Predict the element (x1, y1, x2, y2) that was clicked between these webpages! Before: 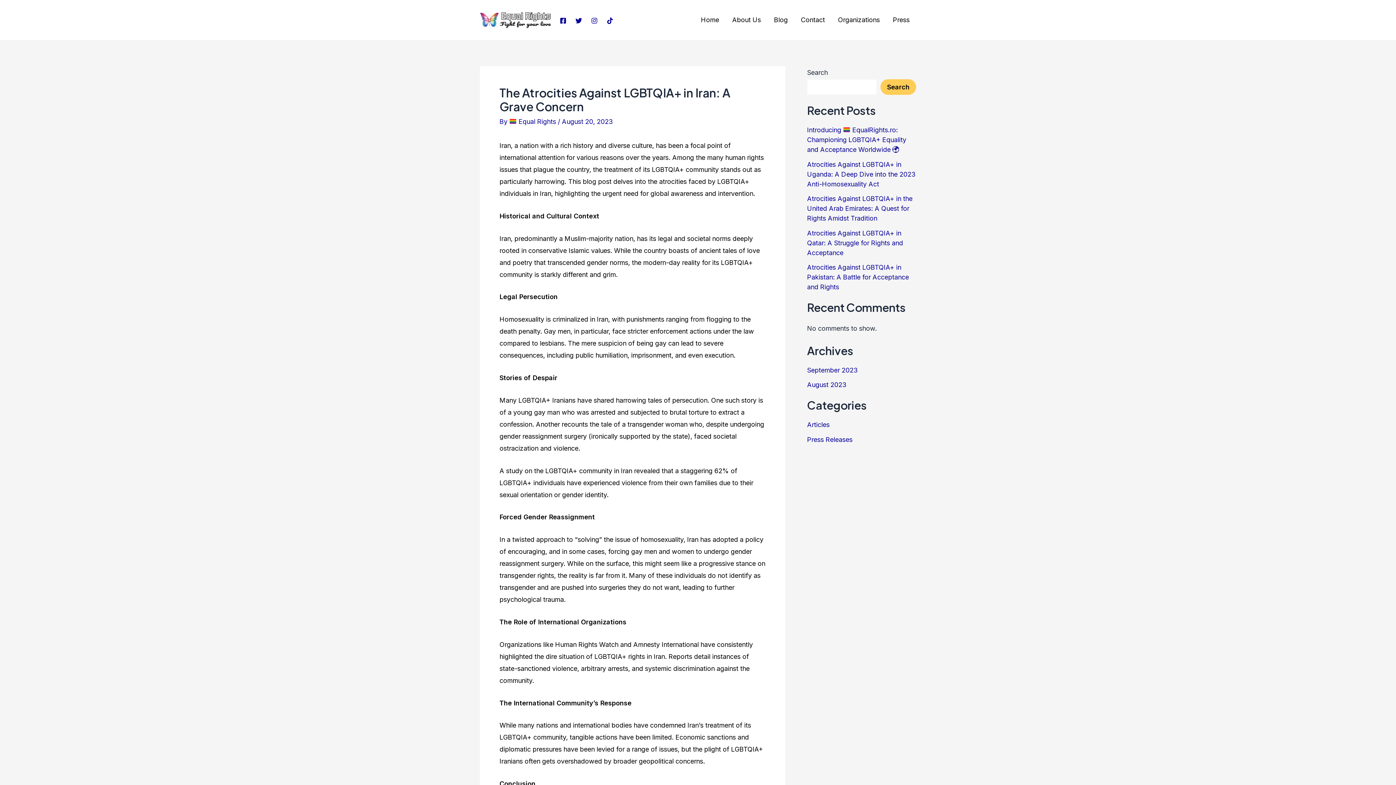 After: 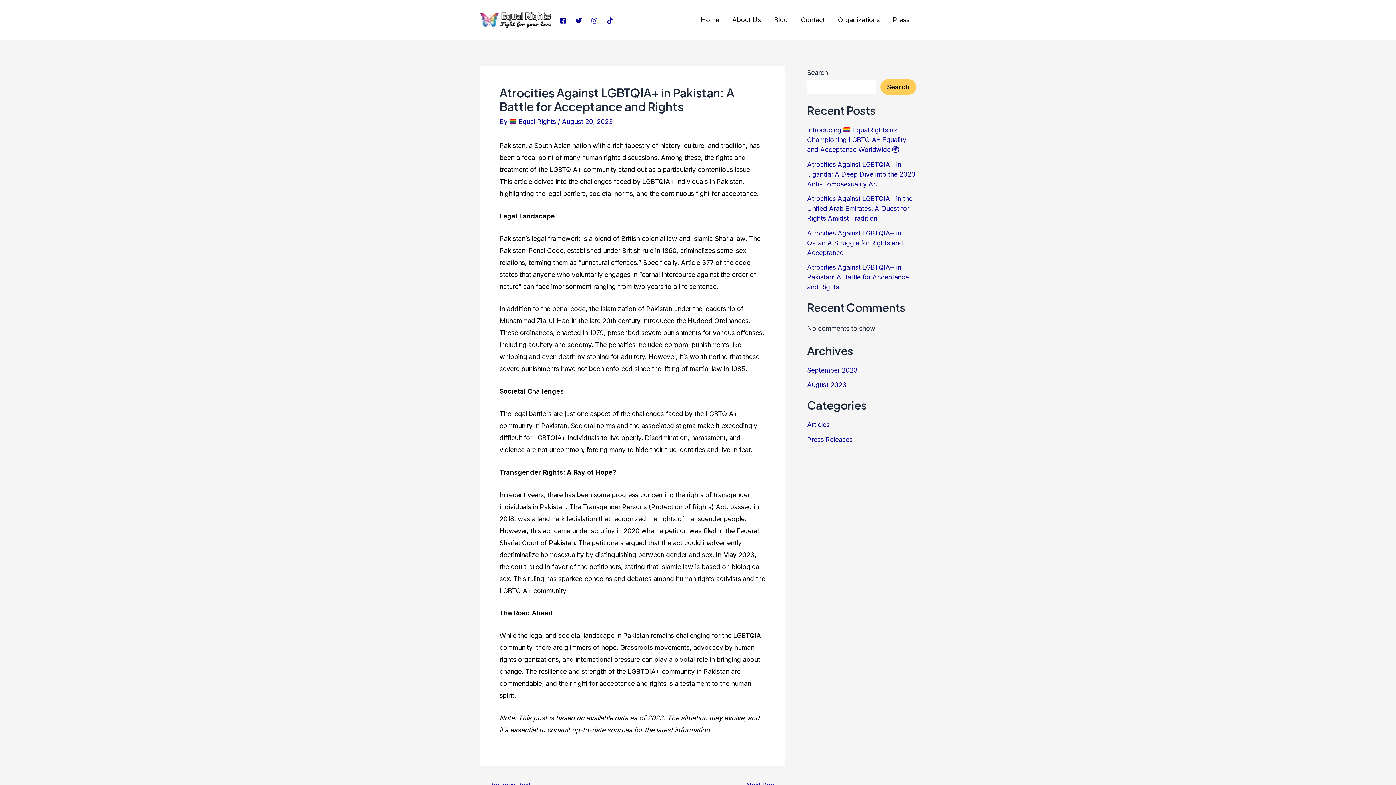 Action: label: Atrocities Against LGBTQIA+ in Pakistan: A Battle for Acceptance and Rights bbox: (807, 263, 909, 290)